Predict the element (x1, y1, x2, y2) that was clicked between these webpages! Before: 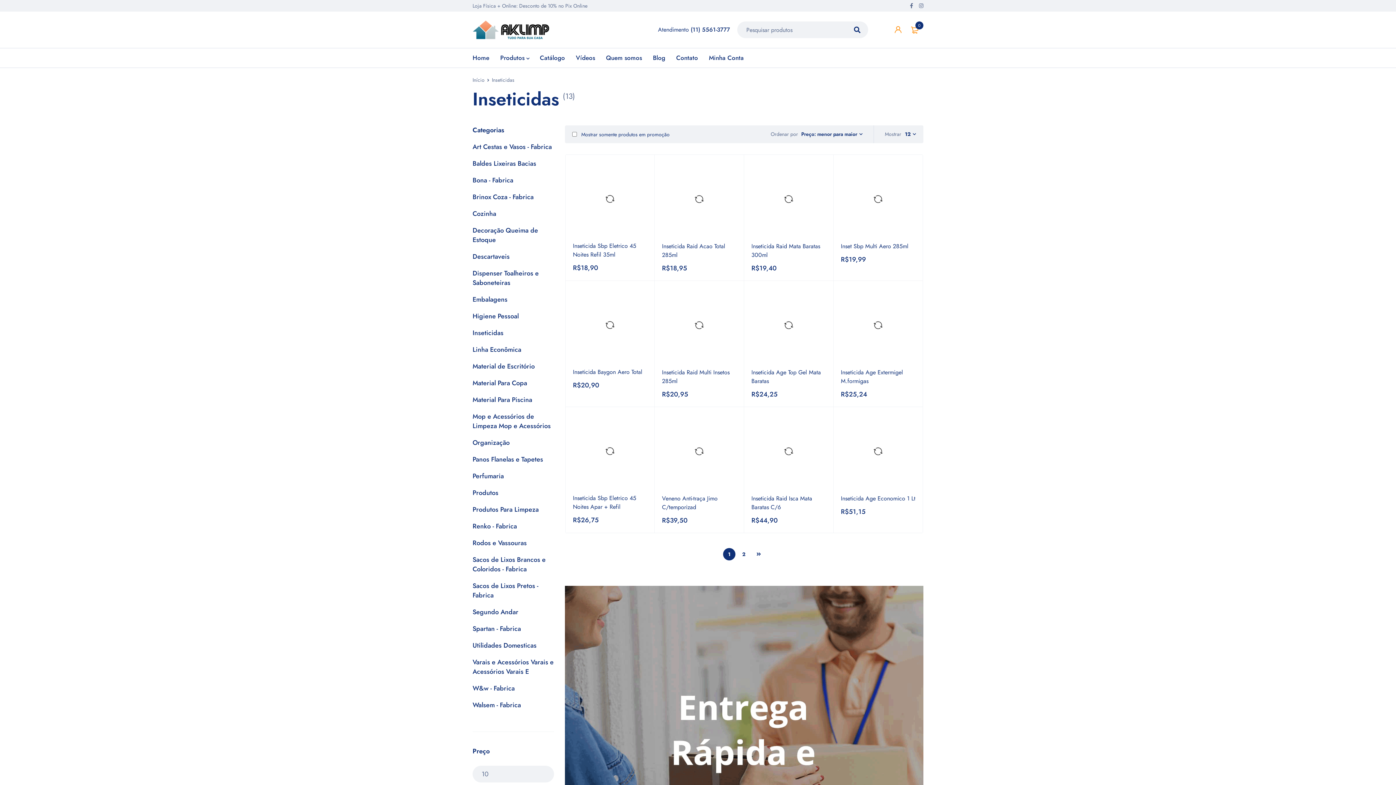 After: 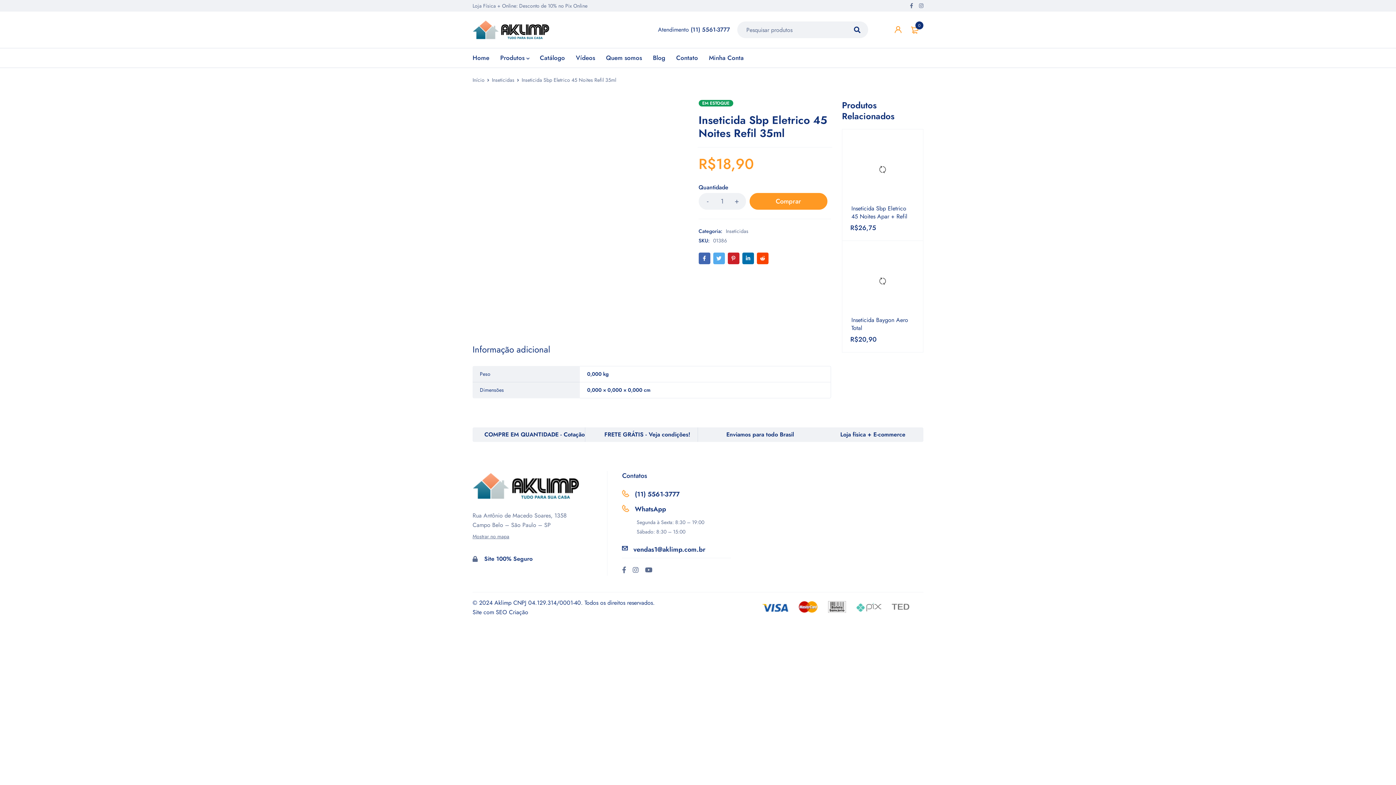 Action: label: Inseticida Sbp Eletrico 45 Noites Refil 35ml bbox: (573, 241, 636, 258)